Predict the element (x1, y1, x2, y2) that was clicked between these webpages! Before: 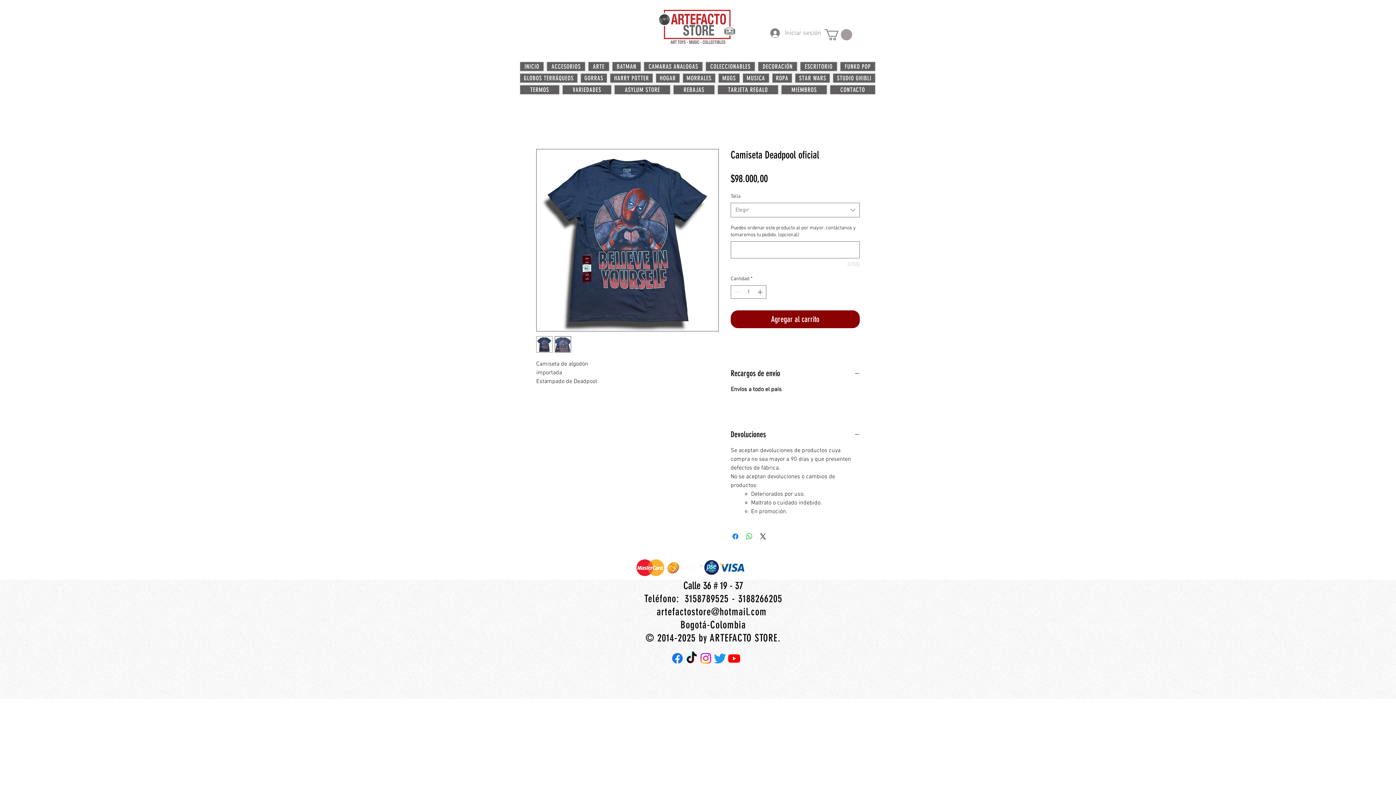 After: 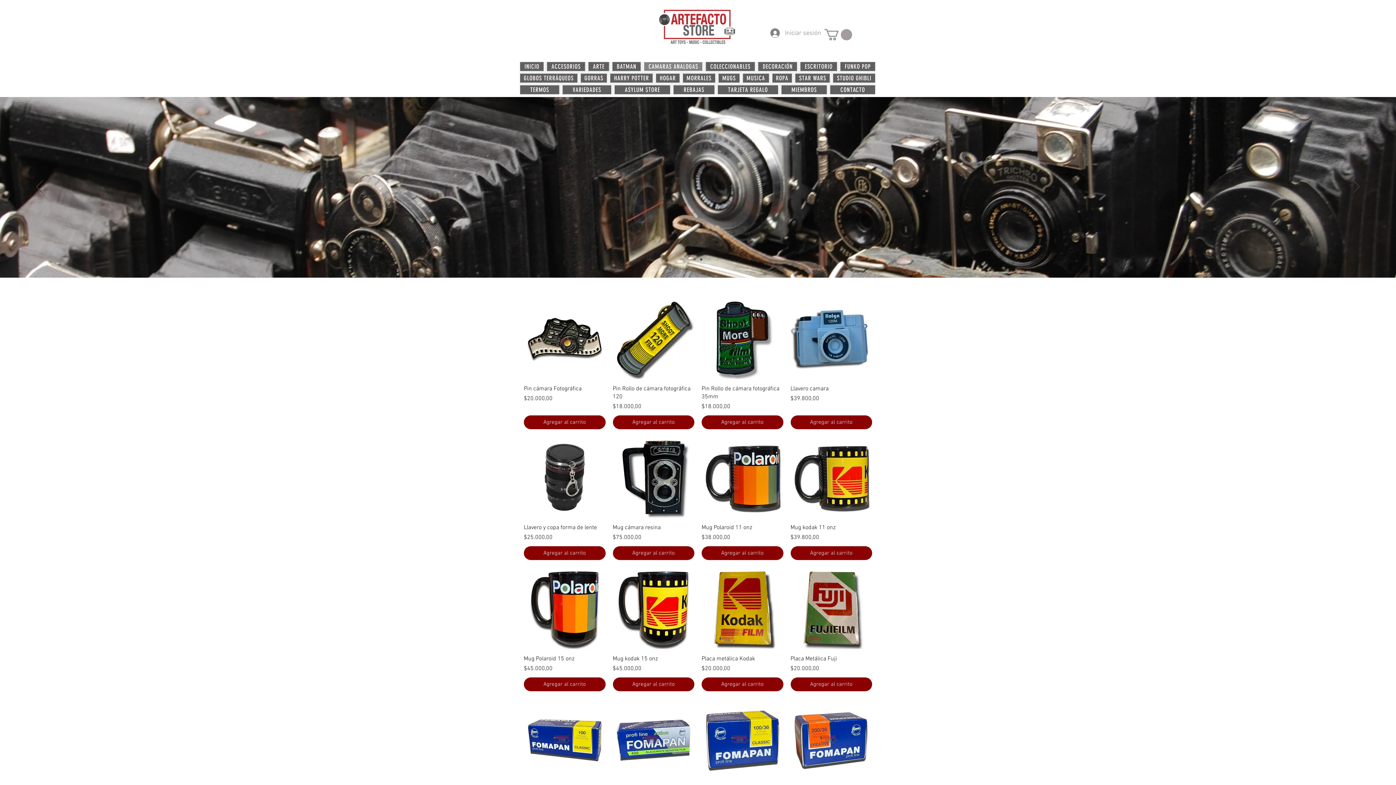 Action: bbox: (644, 61, 702, 71) label: CAMARAS ANALOGAS